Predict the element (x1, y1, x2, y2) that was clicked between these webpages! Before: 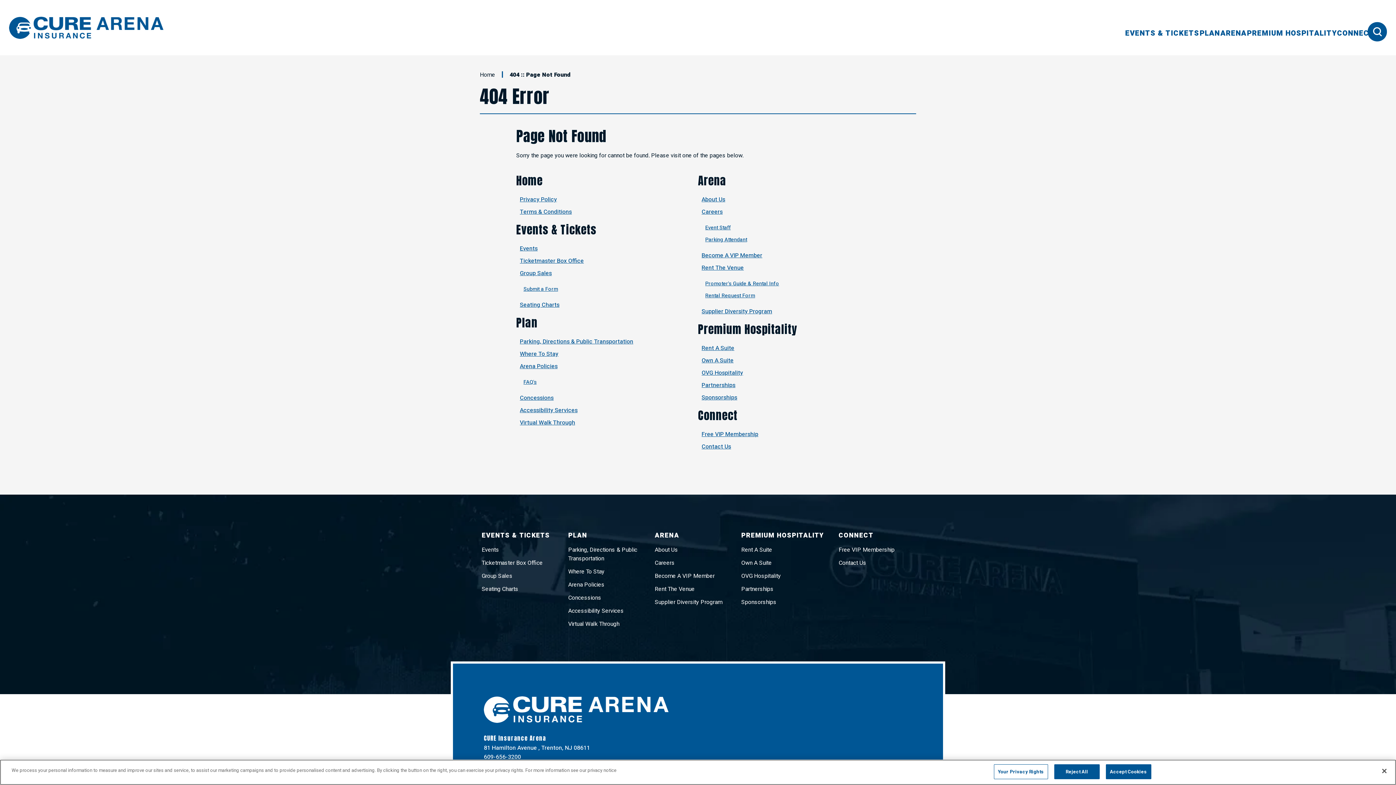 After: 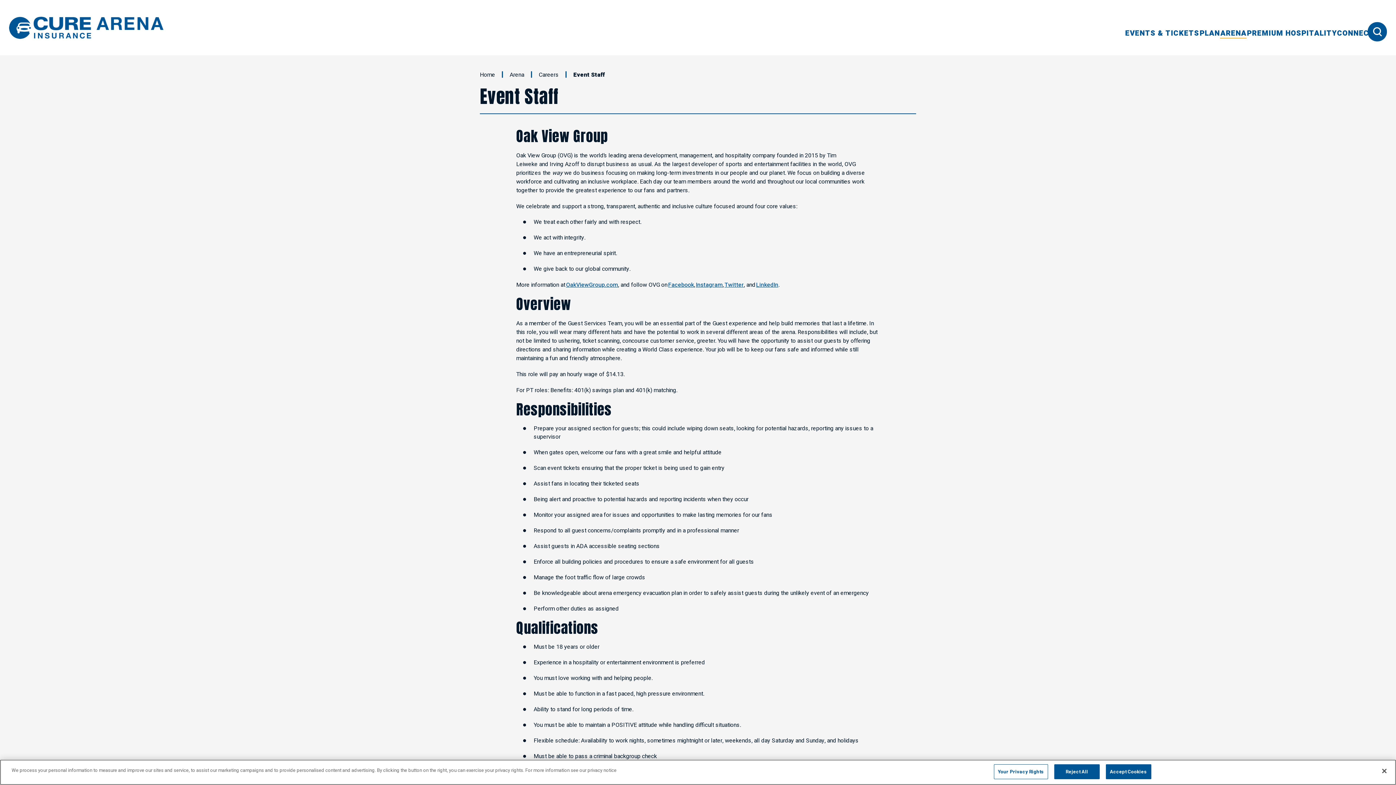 Action: label: Event Staff bbox: (705, 224, 730, 231)